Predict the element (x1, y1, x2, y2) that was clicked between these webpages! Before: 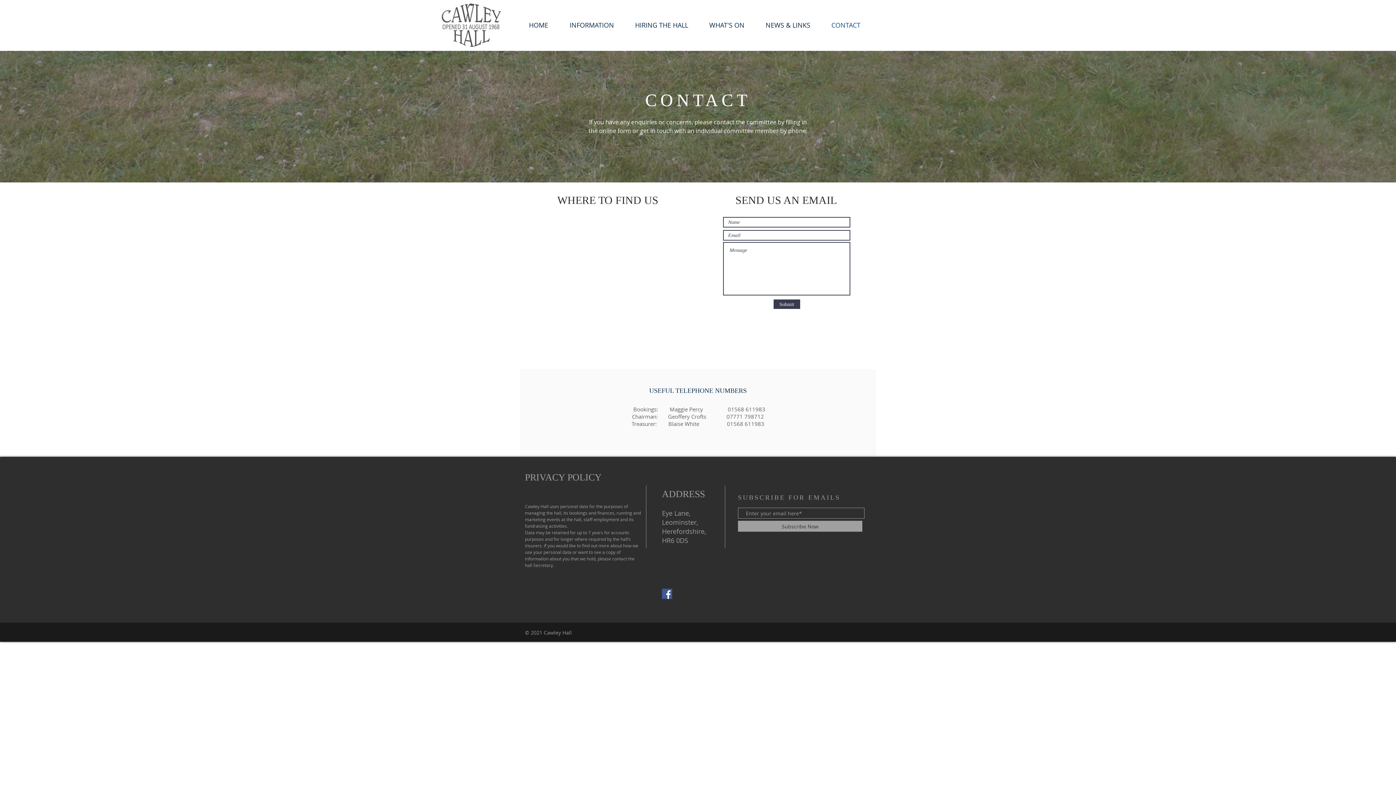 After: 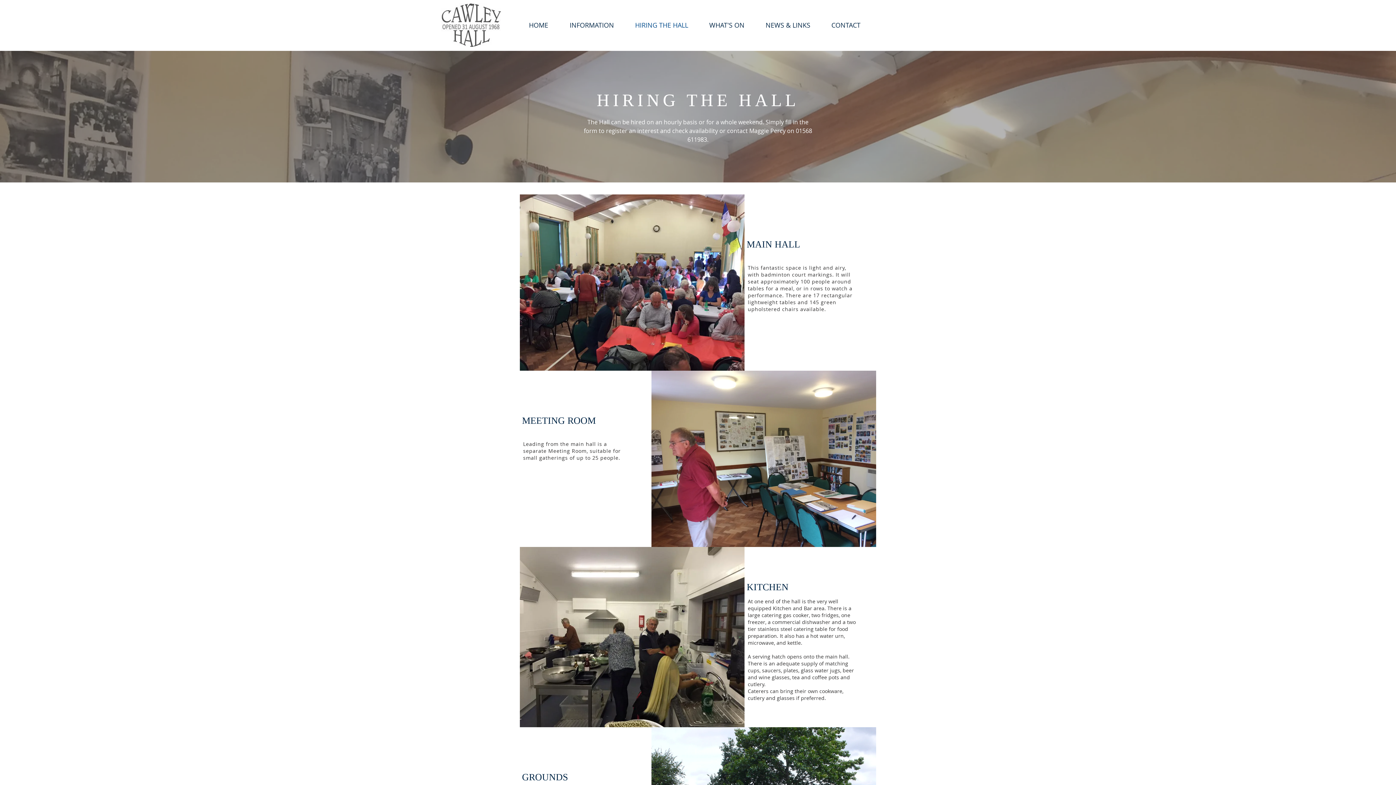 Action: label: HIRING THE HALL bbox: (629, 18, 704, 32)